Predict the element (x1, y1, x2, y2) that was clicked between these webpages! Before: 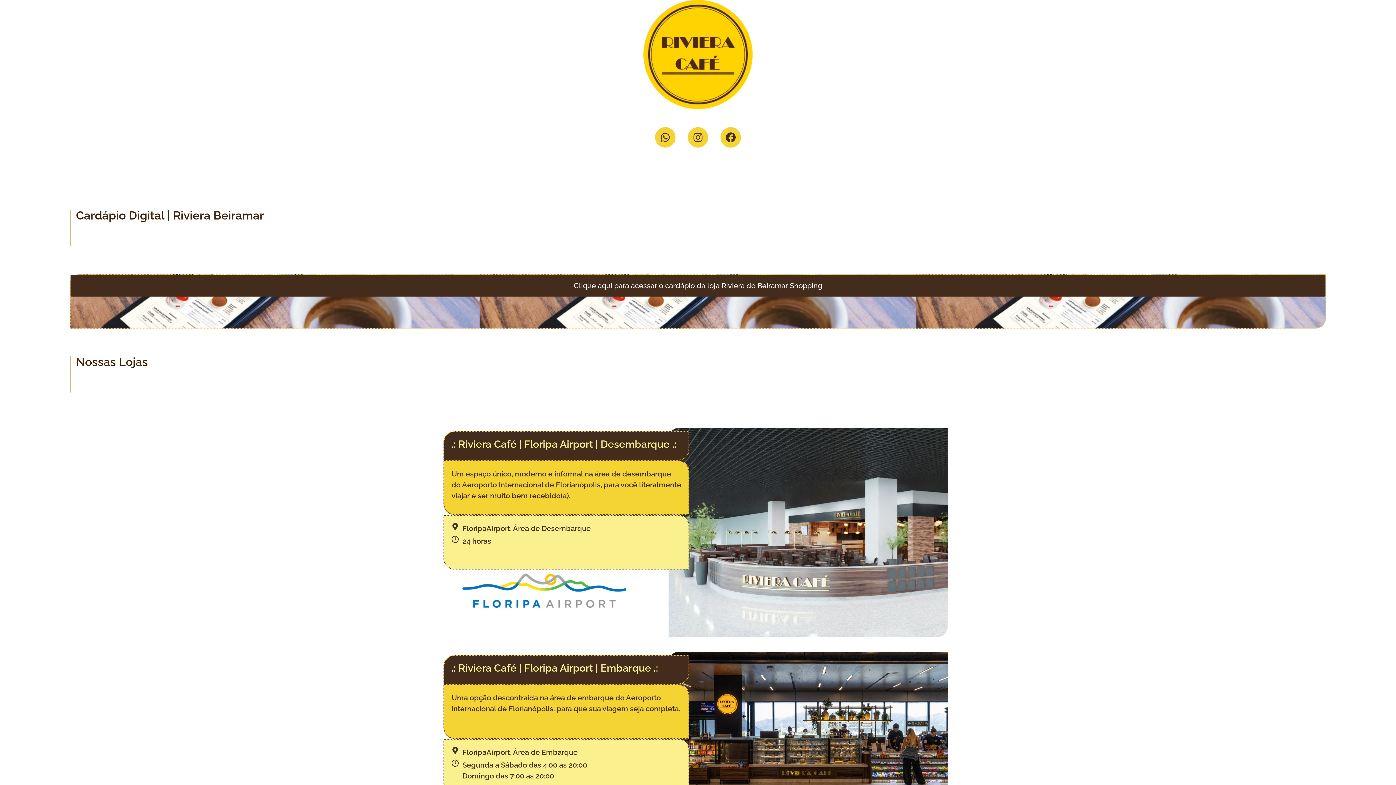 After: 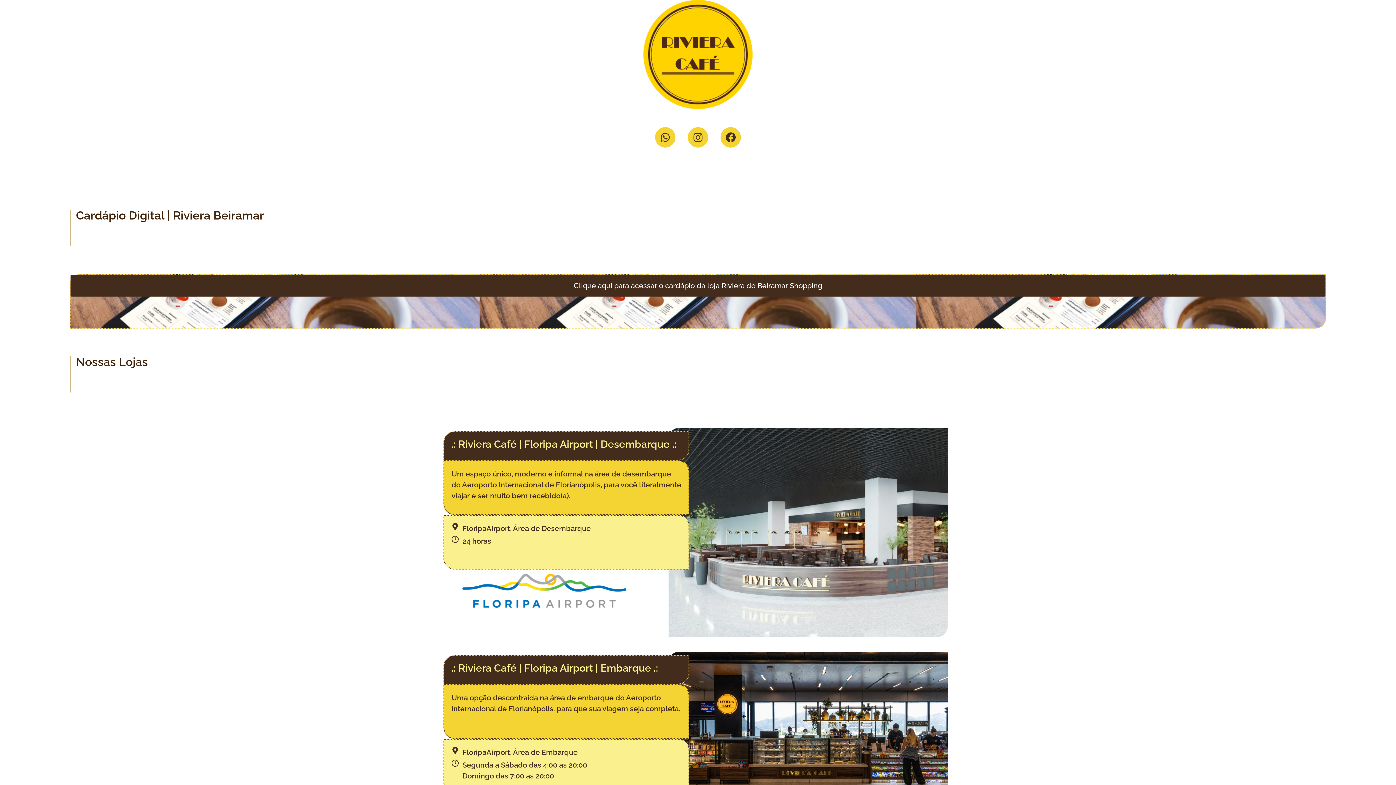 Action: bbox: (451, 523, 681, 534) label: FloripaAirport, Área de Desembarque